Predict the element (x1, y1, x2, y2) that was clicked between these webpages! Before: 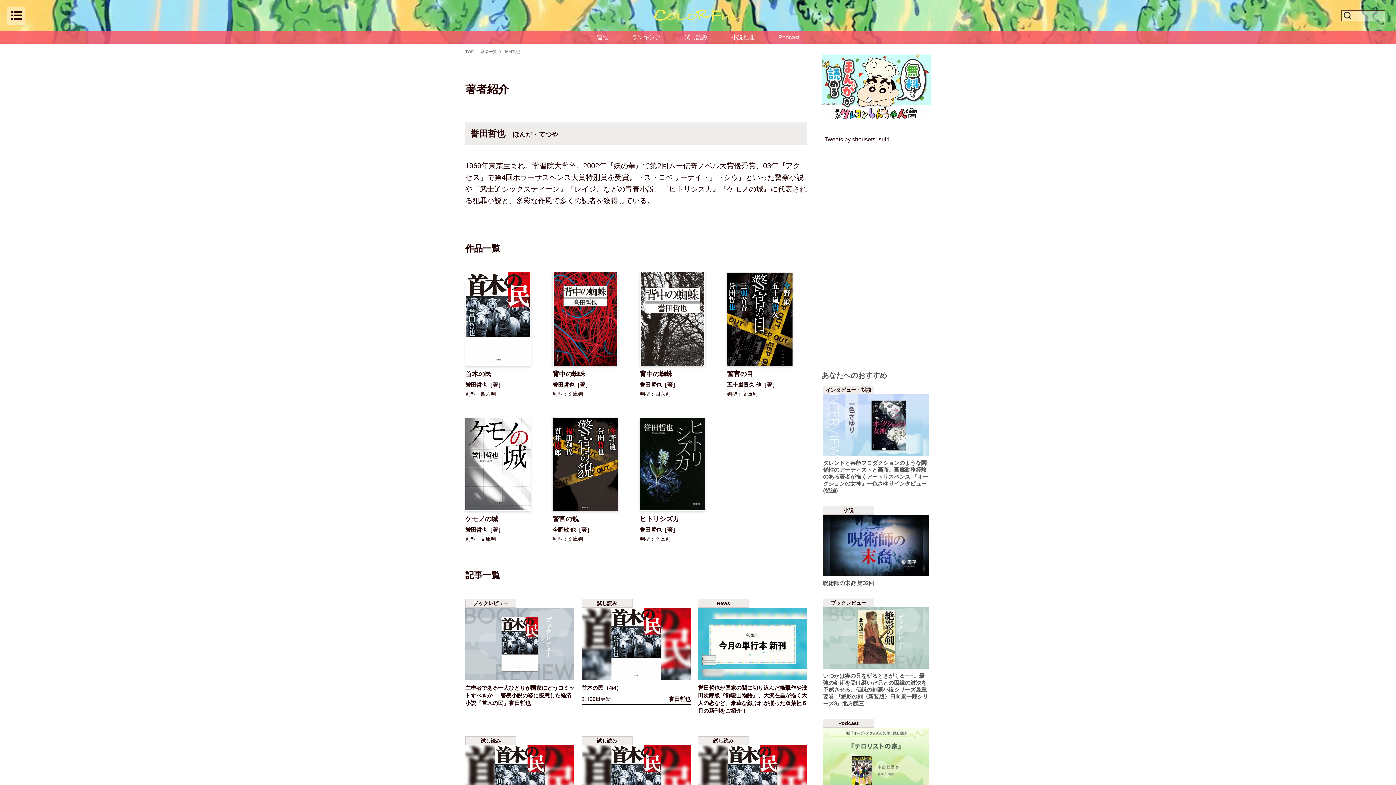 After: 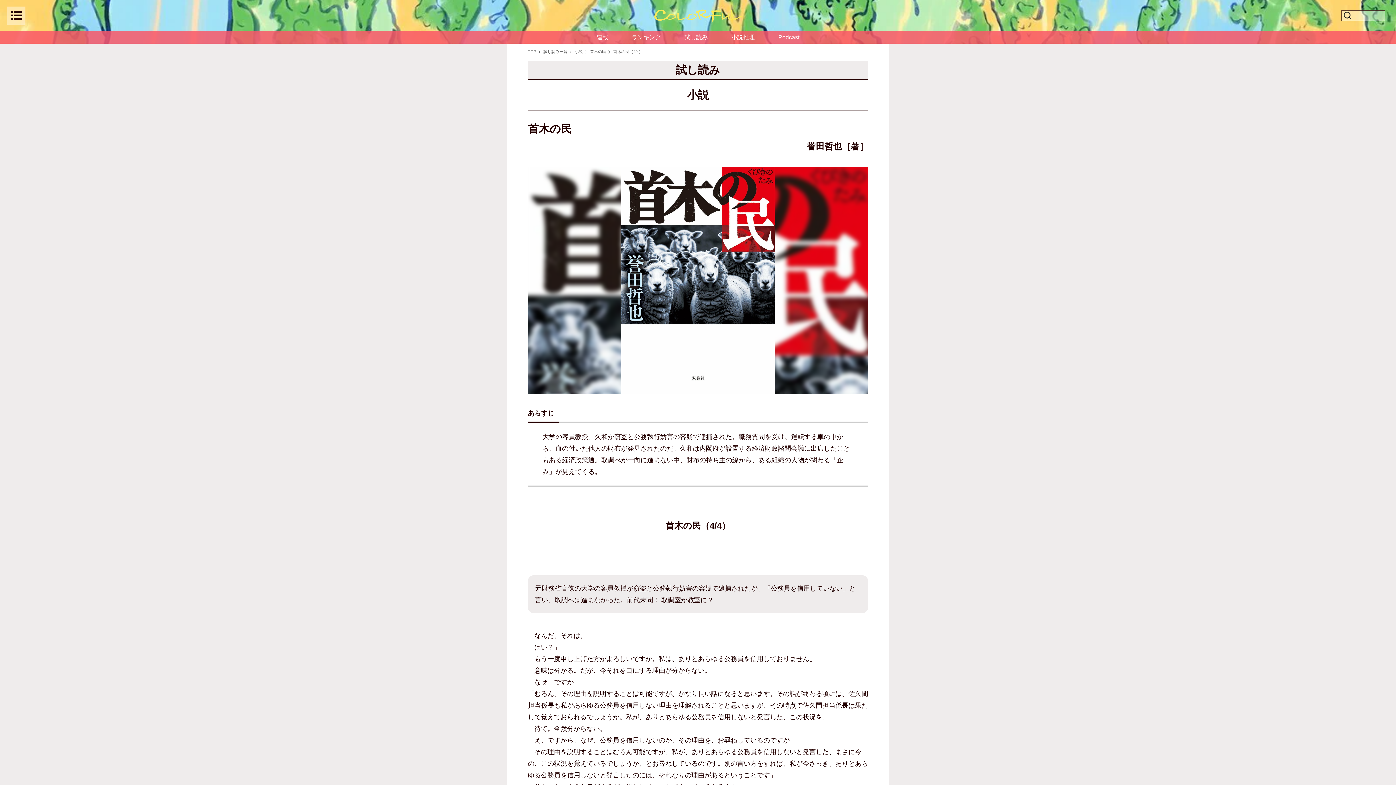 Action: bbox: (581, 600, 690, 705) label: 試し読み
首木の民（4/4）
6月22日更新
誉田哲也